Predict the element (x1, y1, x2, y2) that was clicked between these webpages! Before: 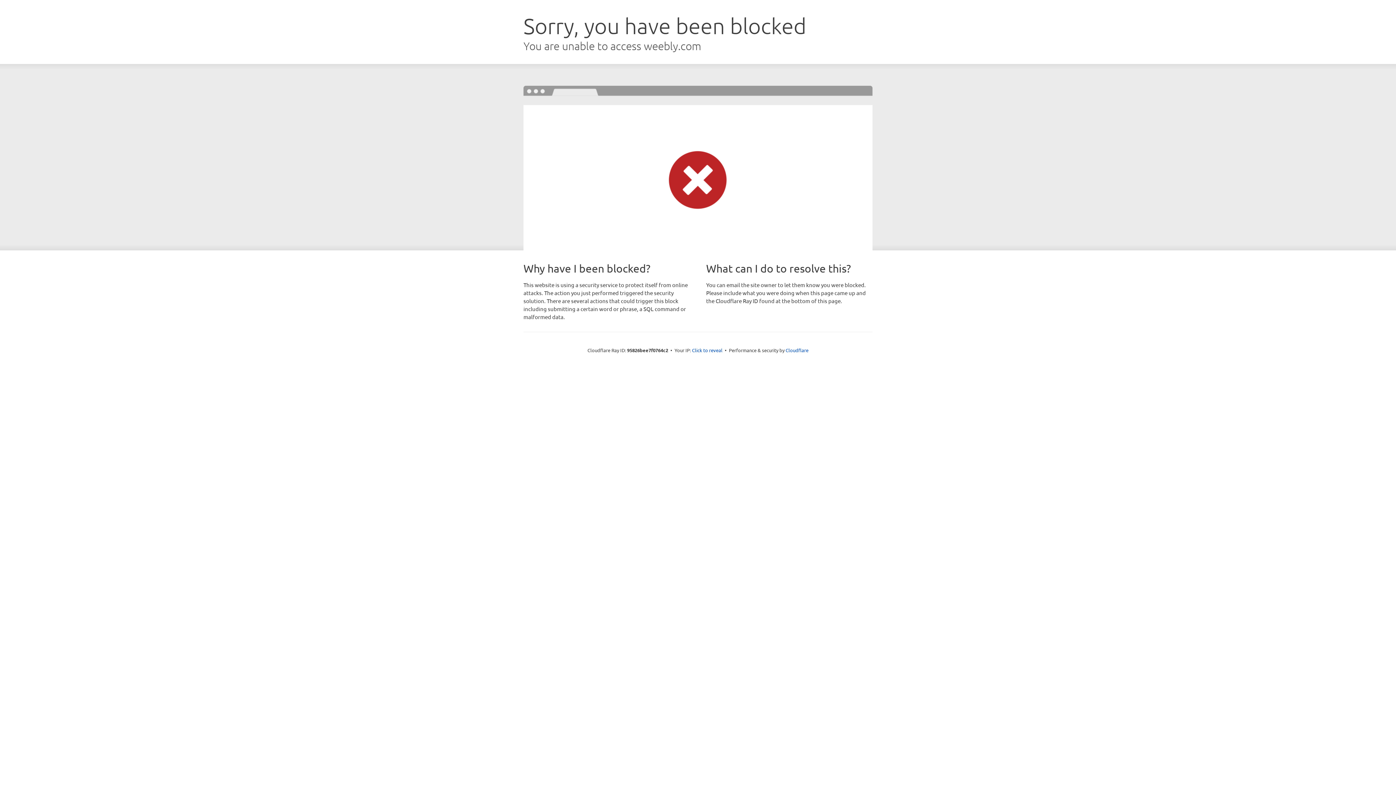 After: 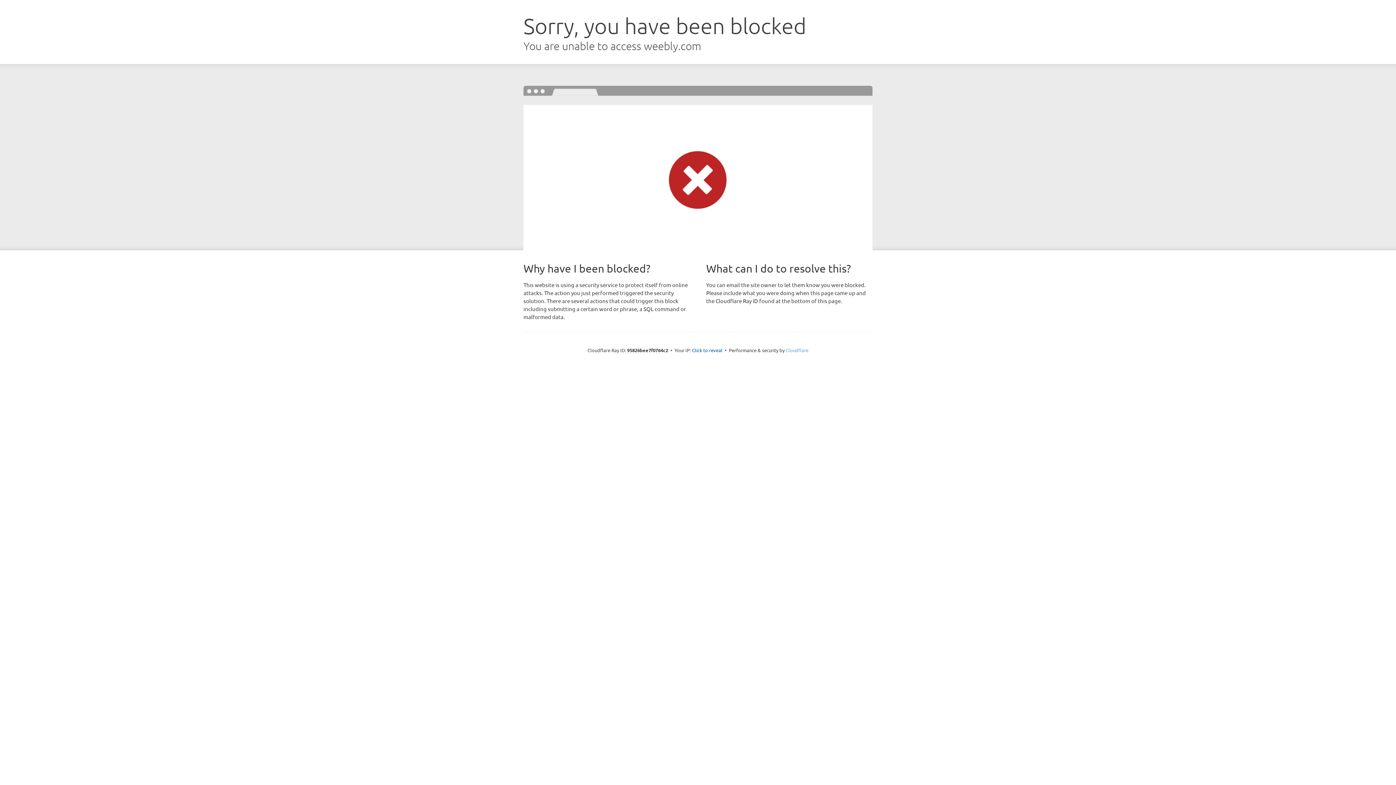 Action: bbox: (785, 347, 808, 353) label: Cloudflare